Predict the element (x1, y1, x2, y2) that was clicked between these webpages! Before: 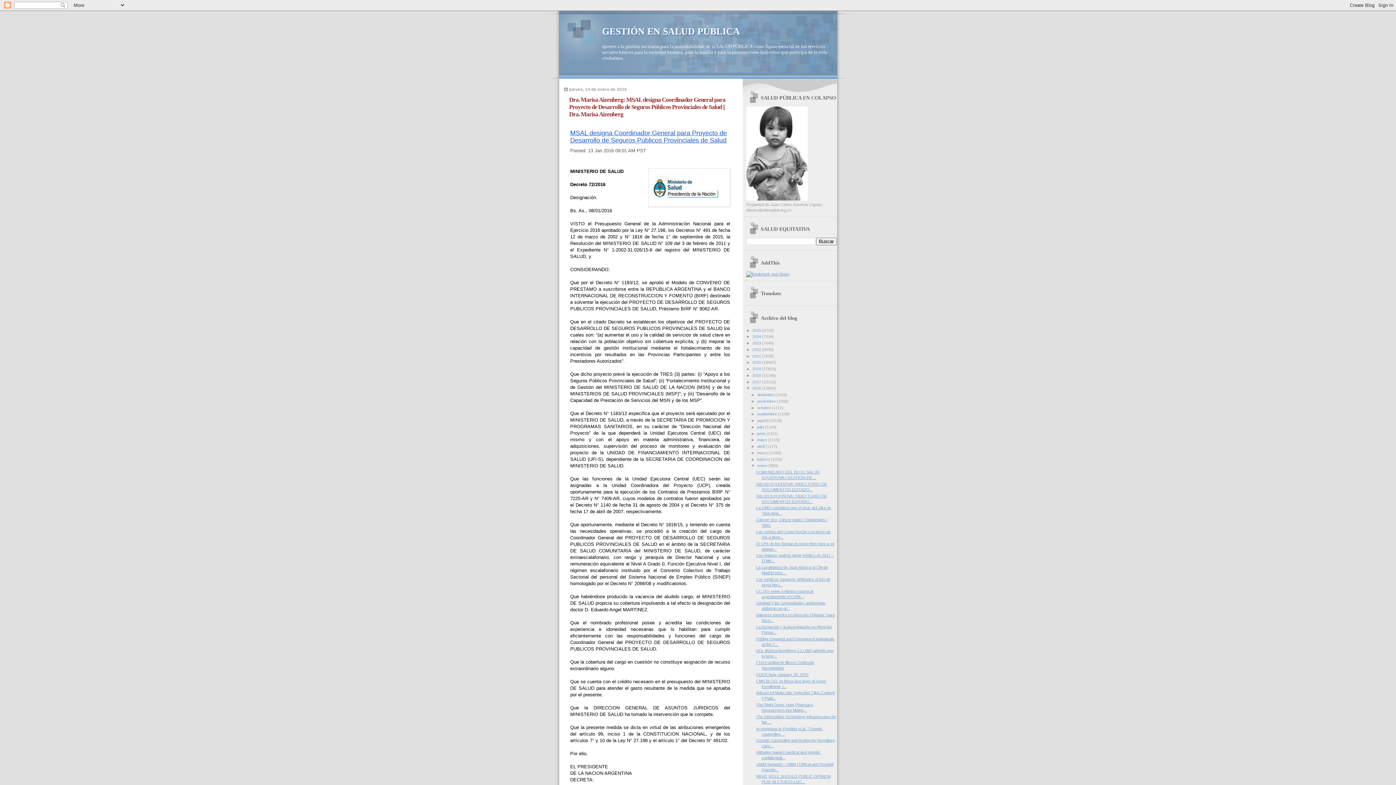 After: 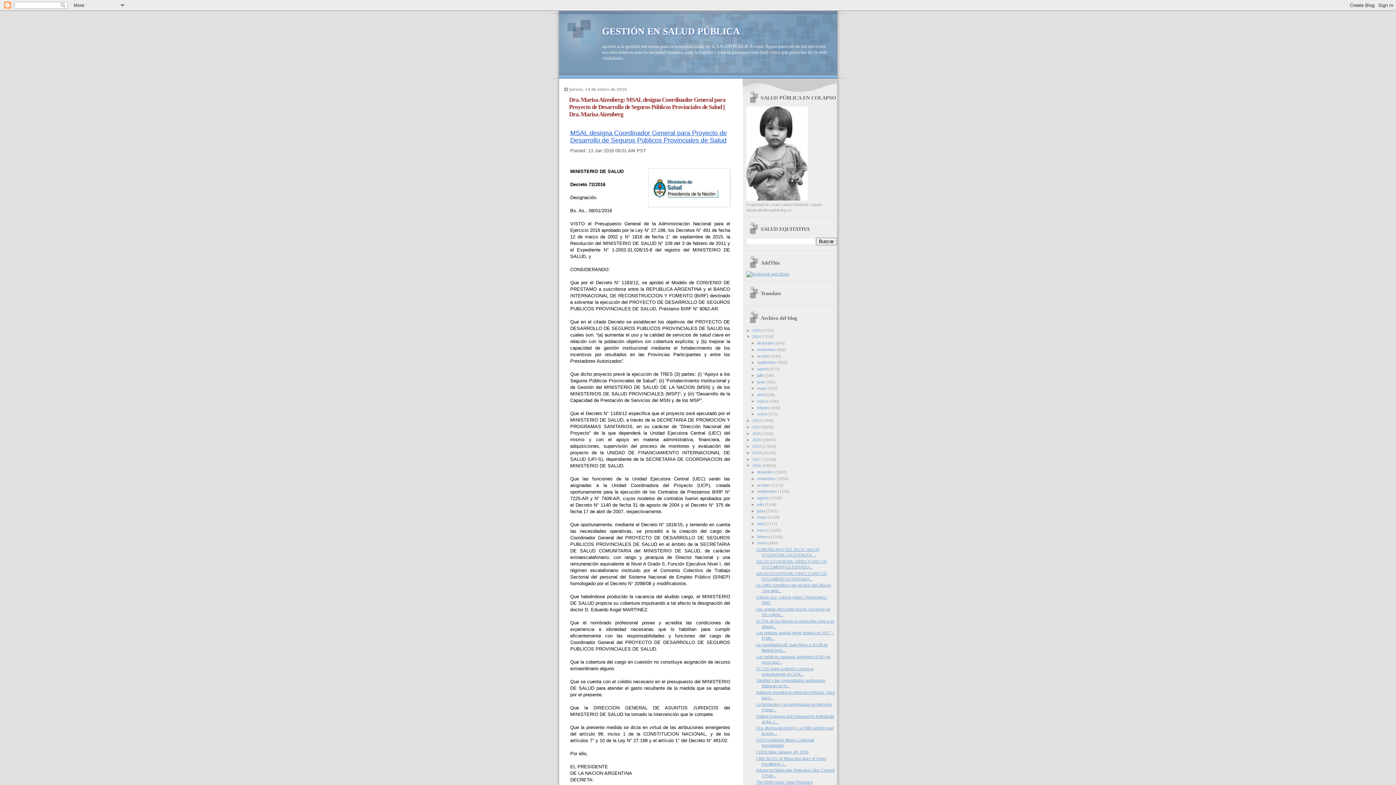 Action: bbox: (746, 334, 752, 339) label: ►  